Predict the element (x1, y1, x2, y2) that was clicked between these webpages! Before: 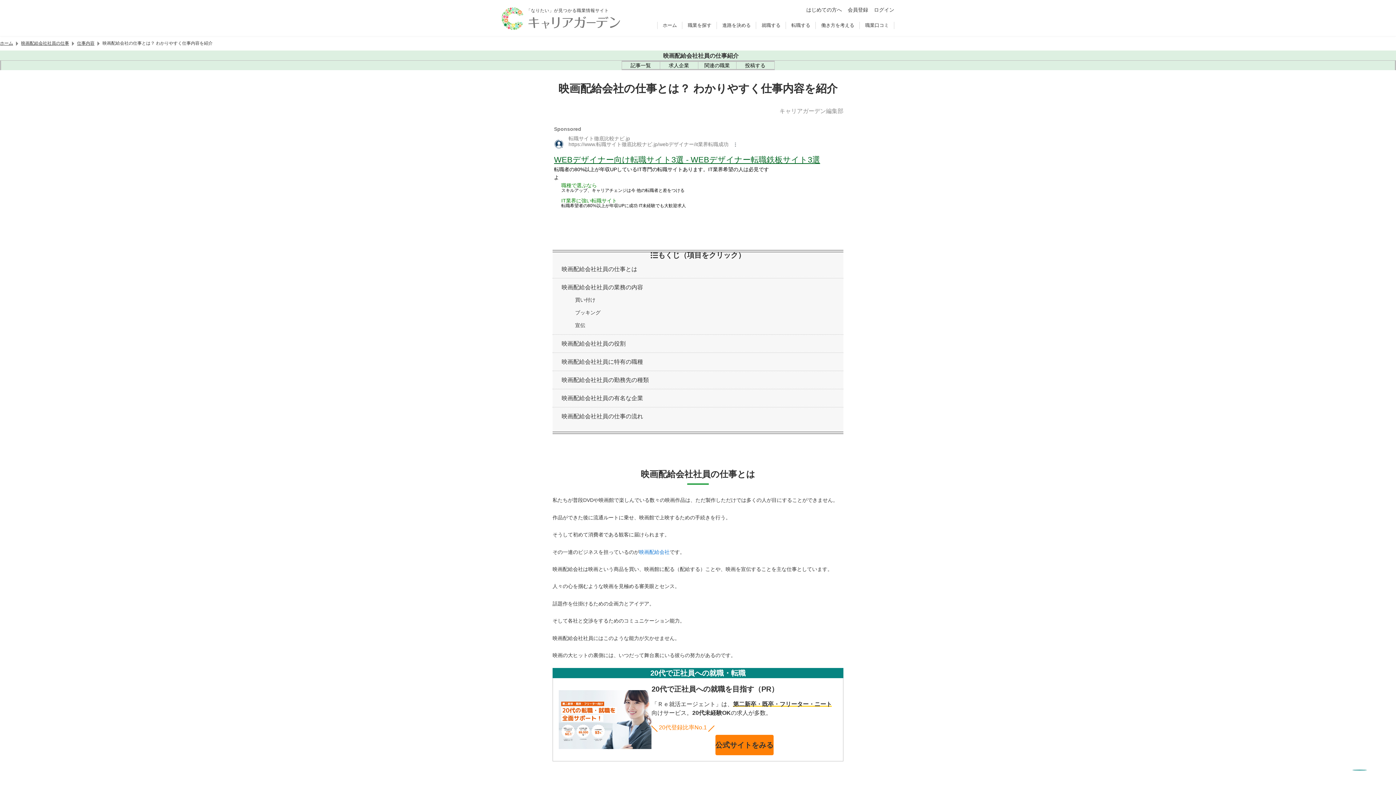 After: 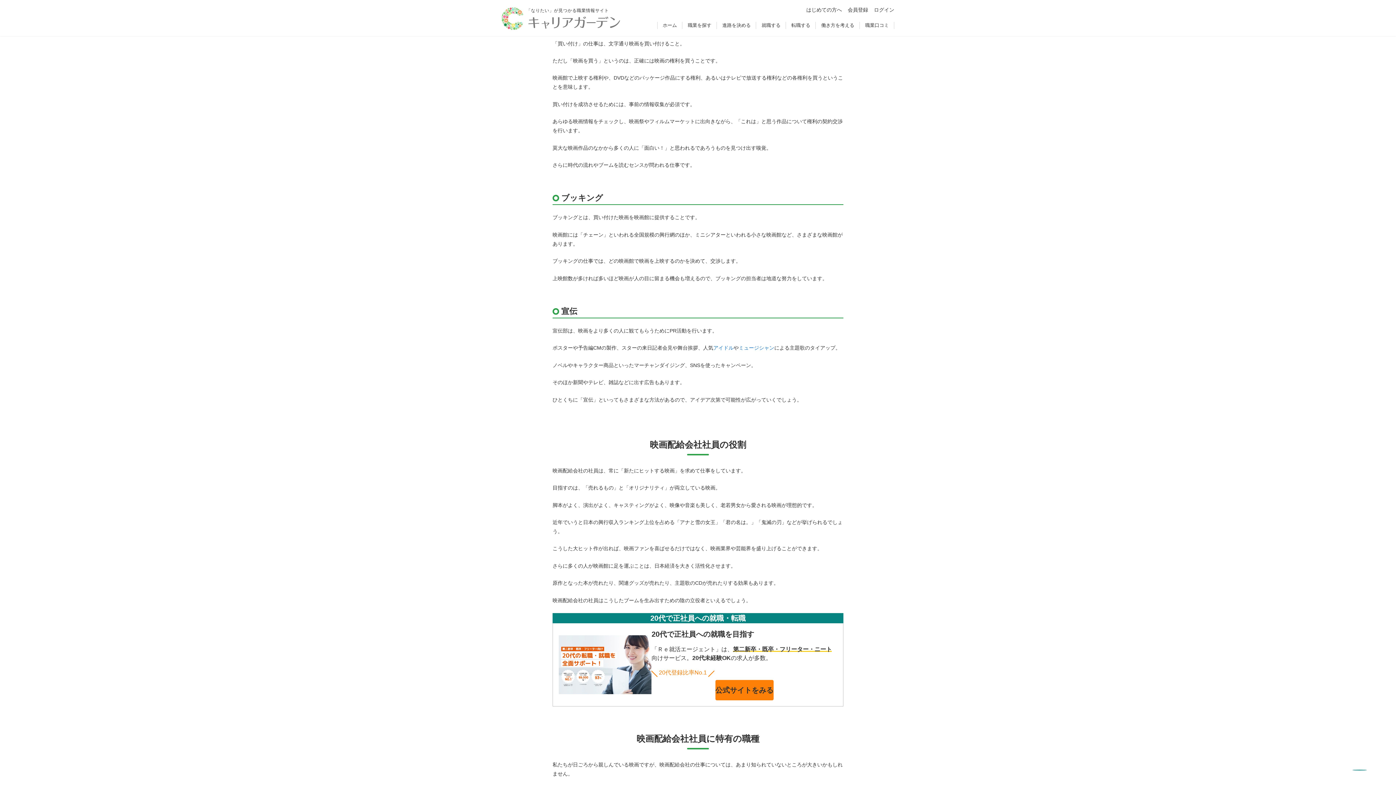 Action: label: 買い付け bbox: (575, 297, 595, 302)